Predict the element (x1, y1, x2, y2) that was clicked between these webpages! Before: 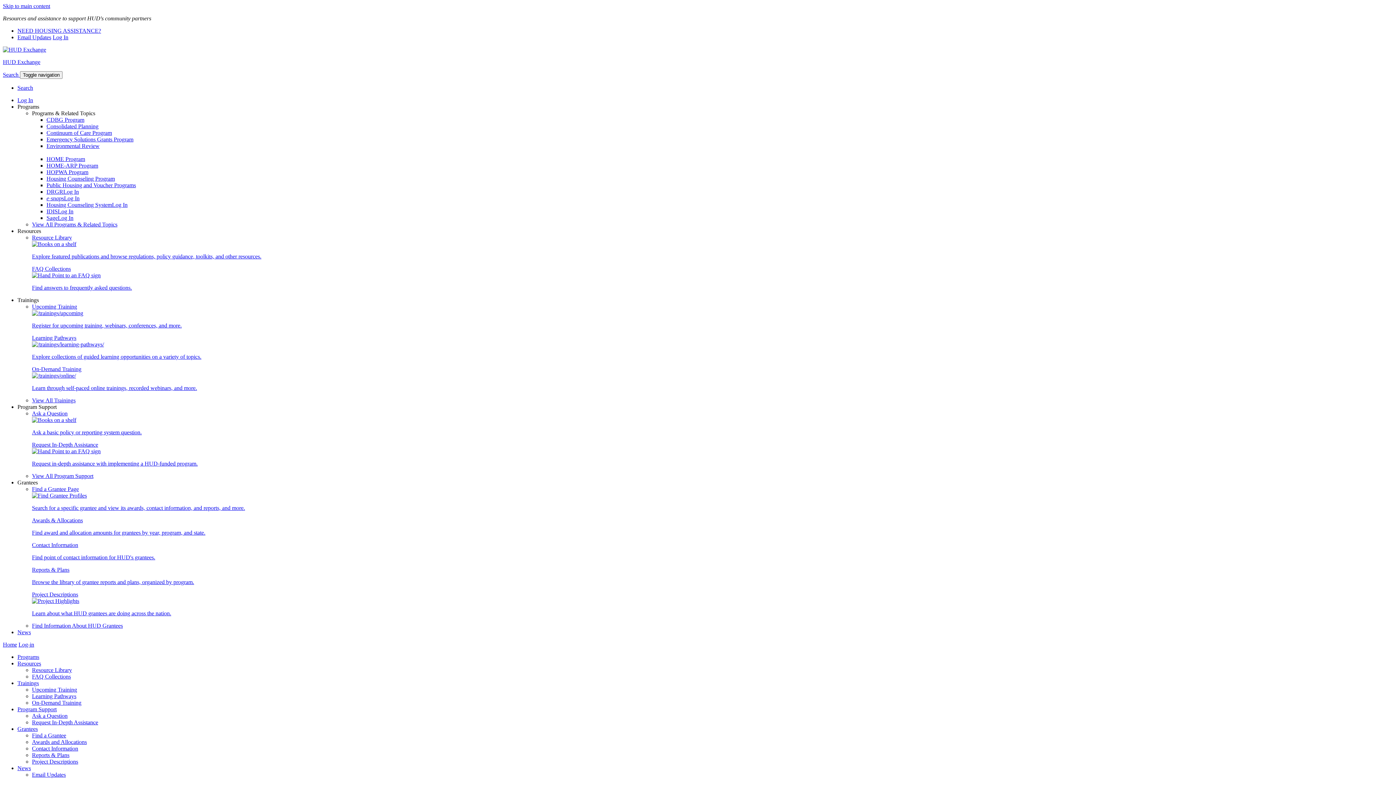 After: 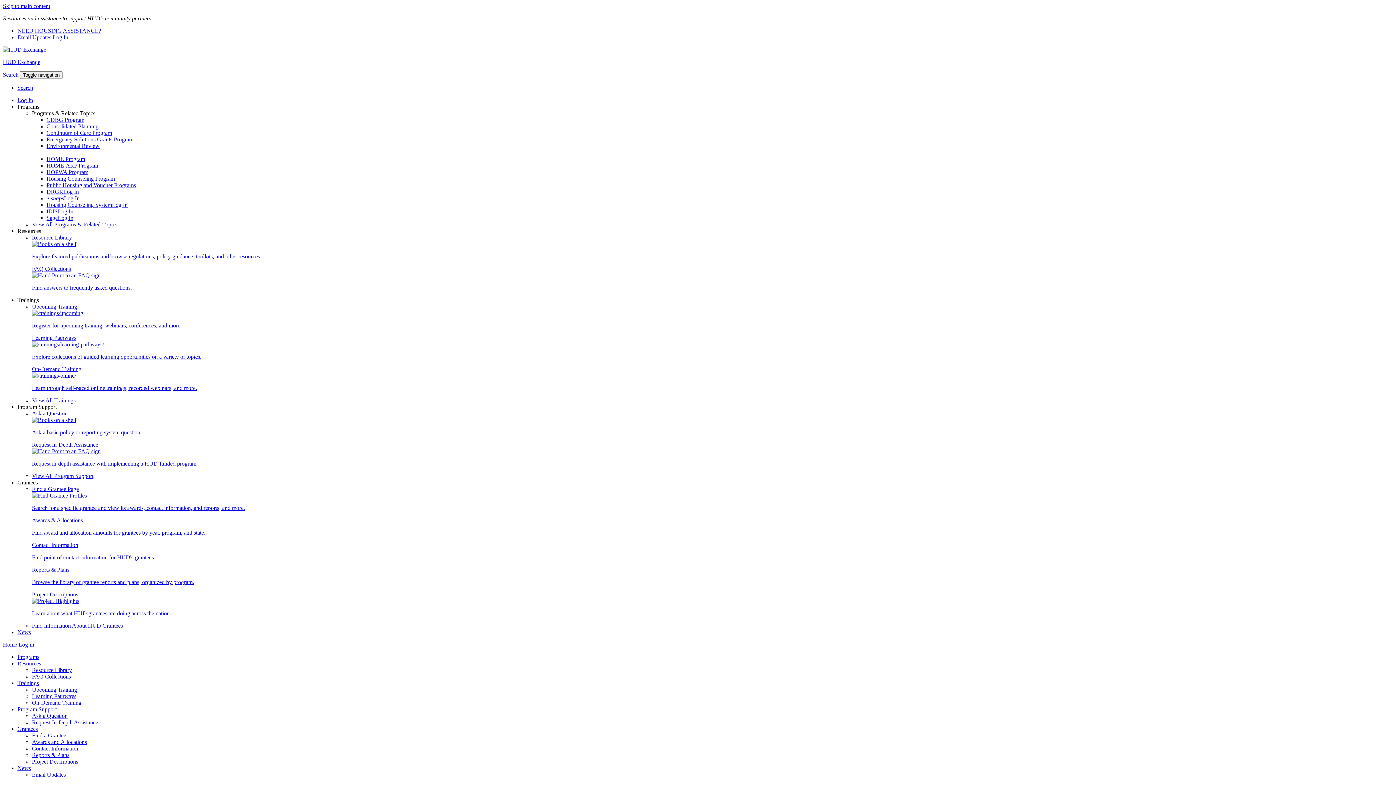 Action: label: search bbox: (2, 71, 20, 77)